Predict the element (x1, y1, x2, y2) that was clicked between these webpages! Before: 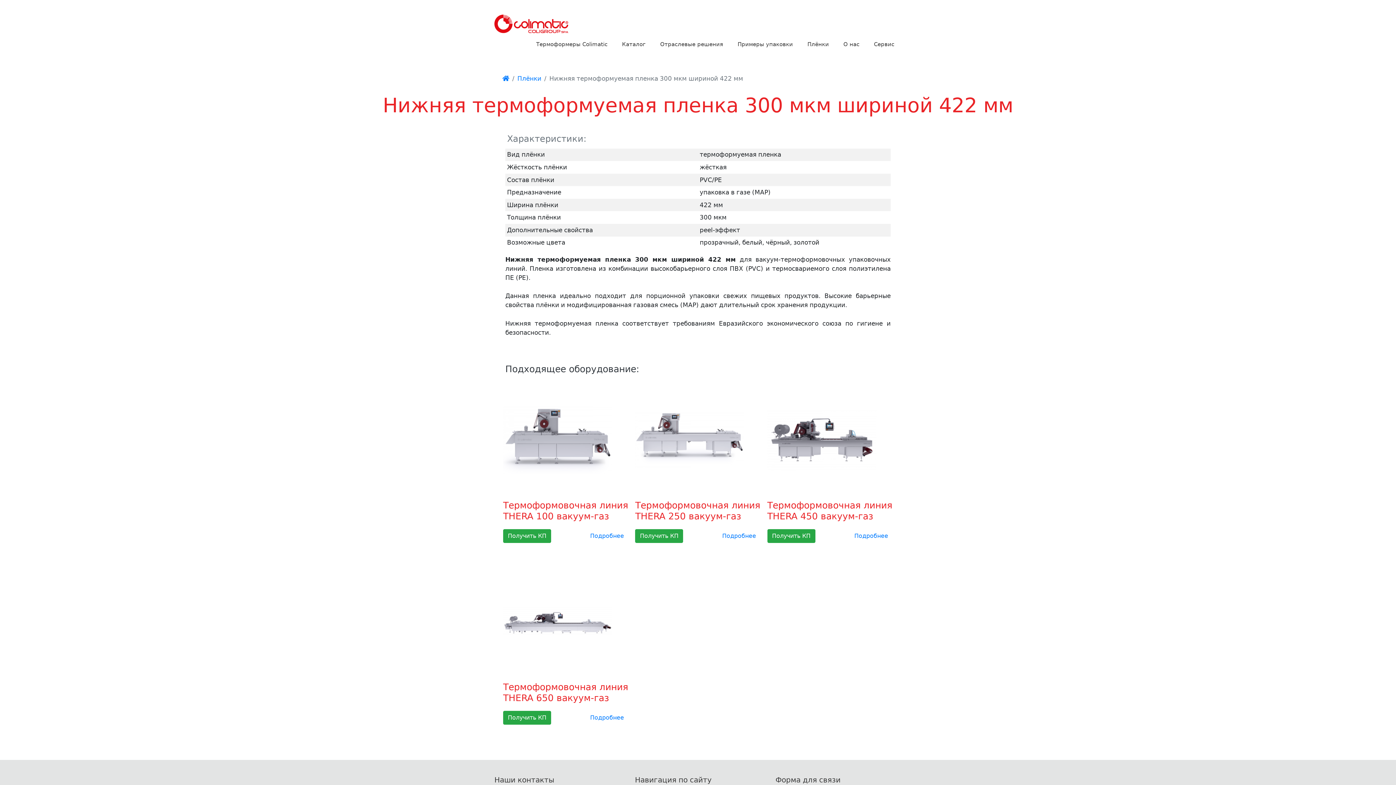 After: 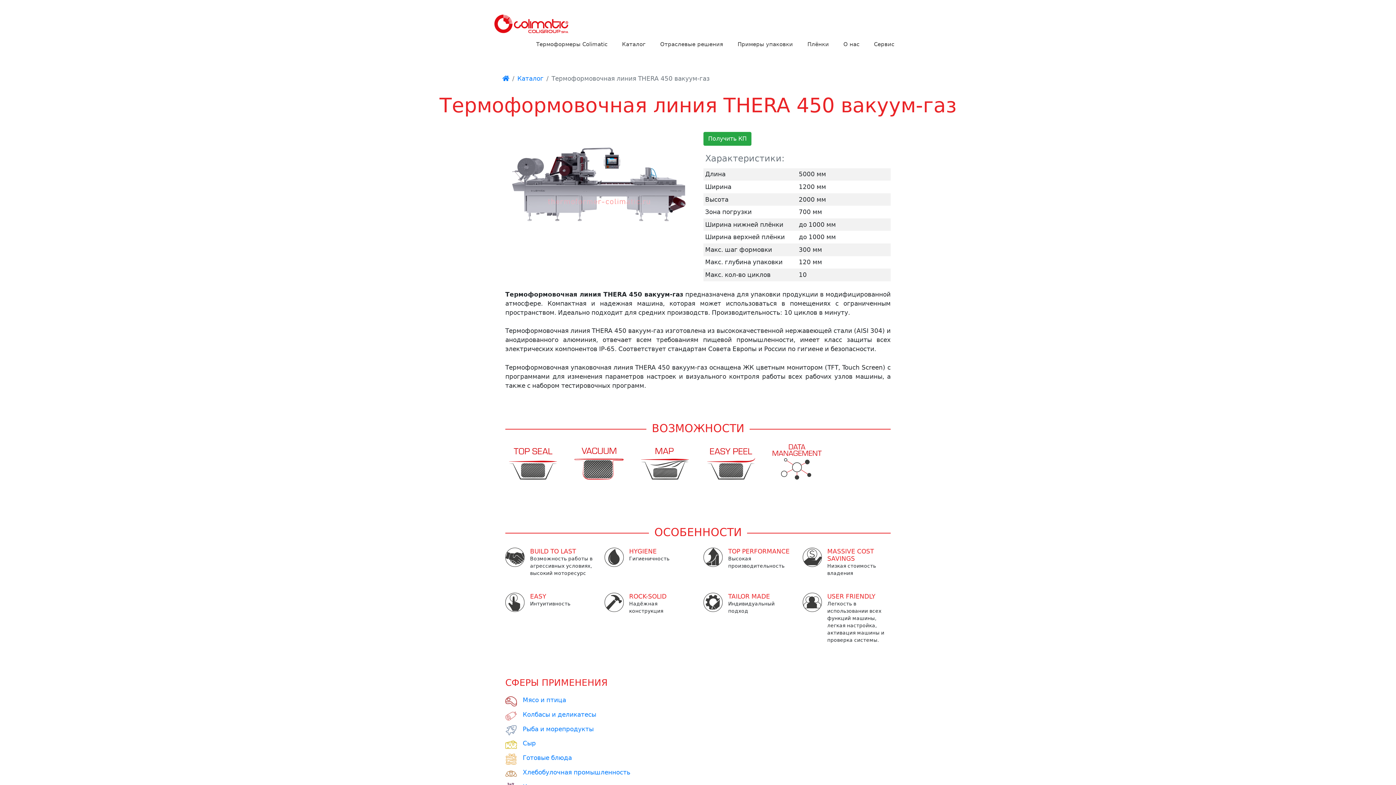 Action: label: Термоформовочная линия THERA 450 вакуум-газ bbox: (767, 500, 893, 522)